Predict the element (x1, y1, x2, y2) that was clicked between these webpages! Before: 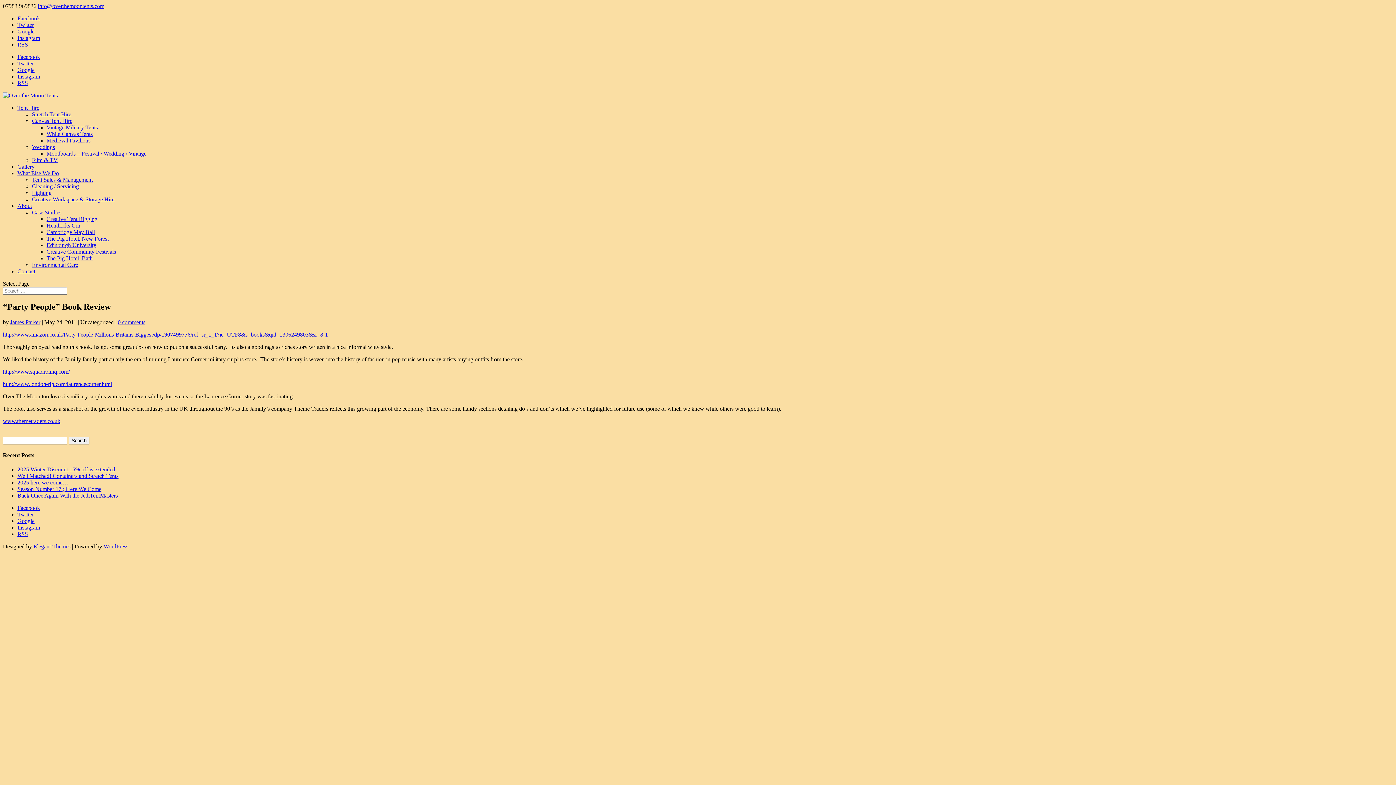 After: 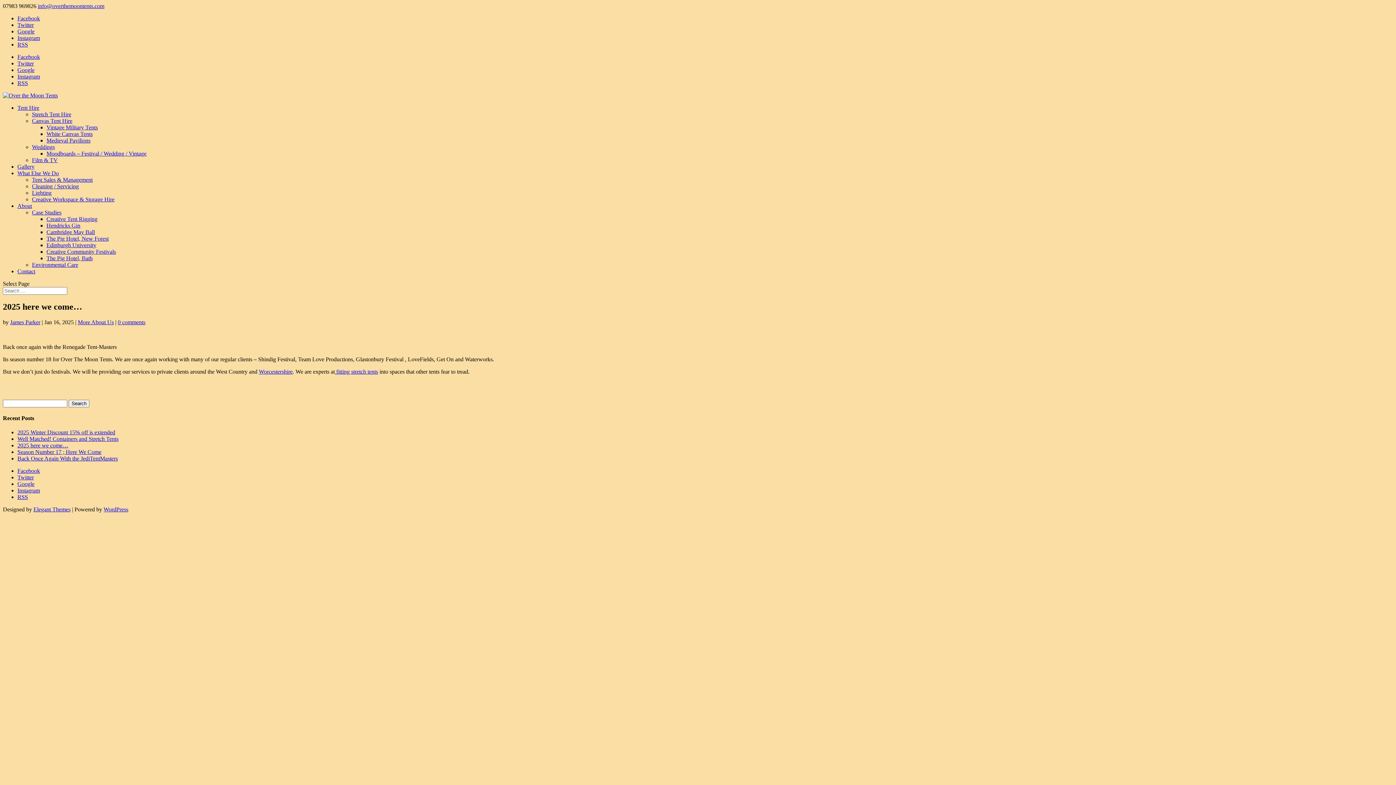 Action: label: 2025 here we come… bbox: (17, 479, 68, 485)